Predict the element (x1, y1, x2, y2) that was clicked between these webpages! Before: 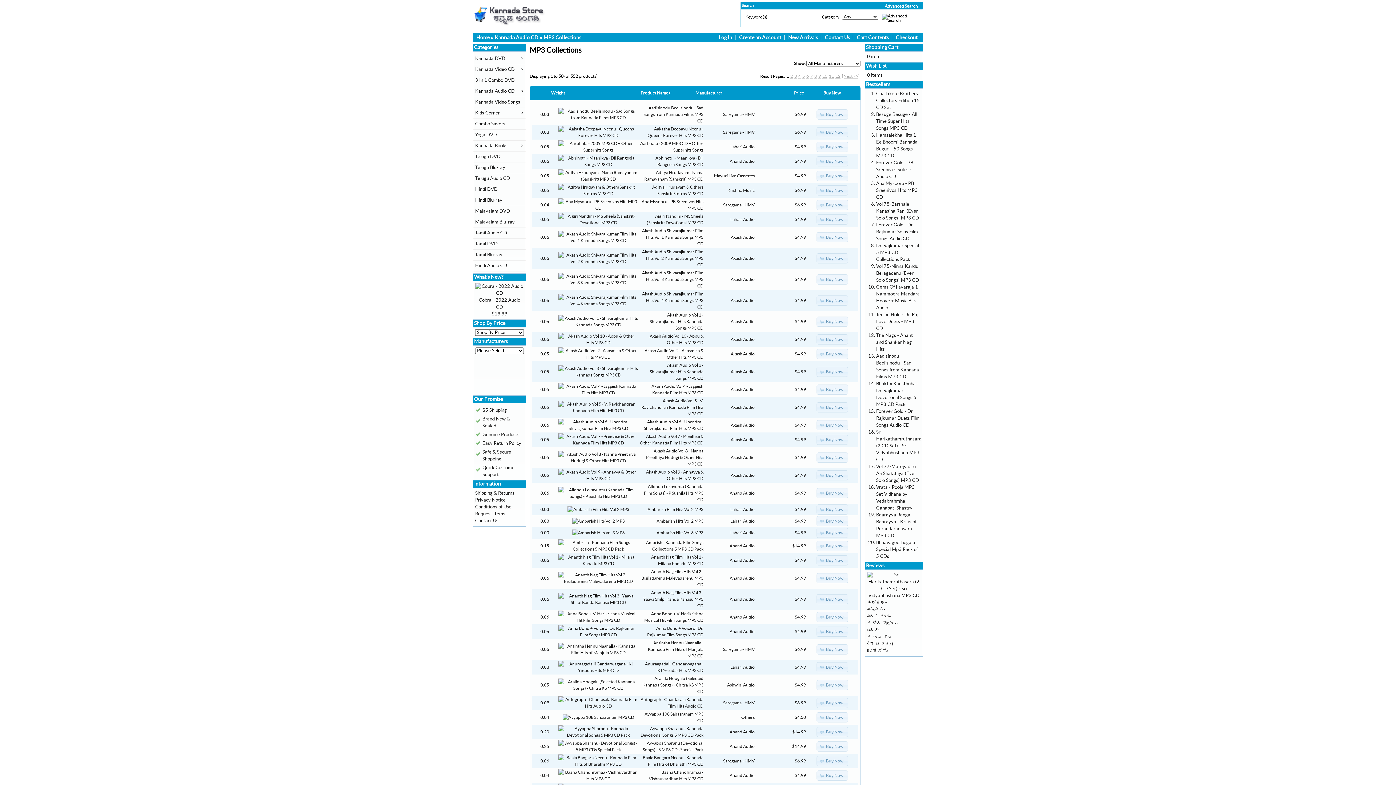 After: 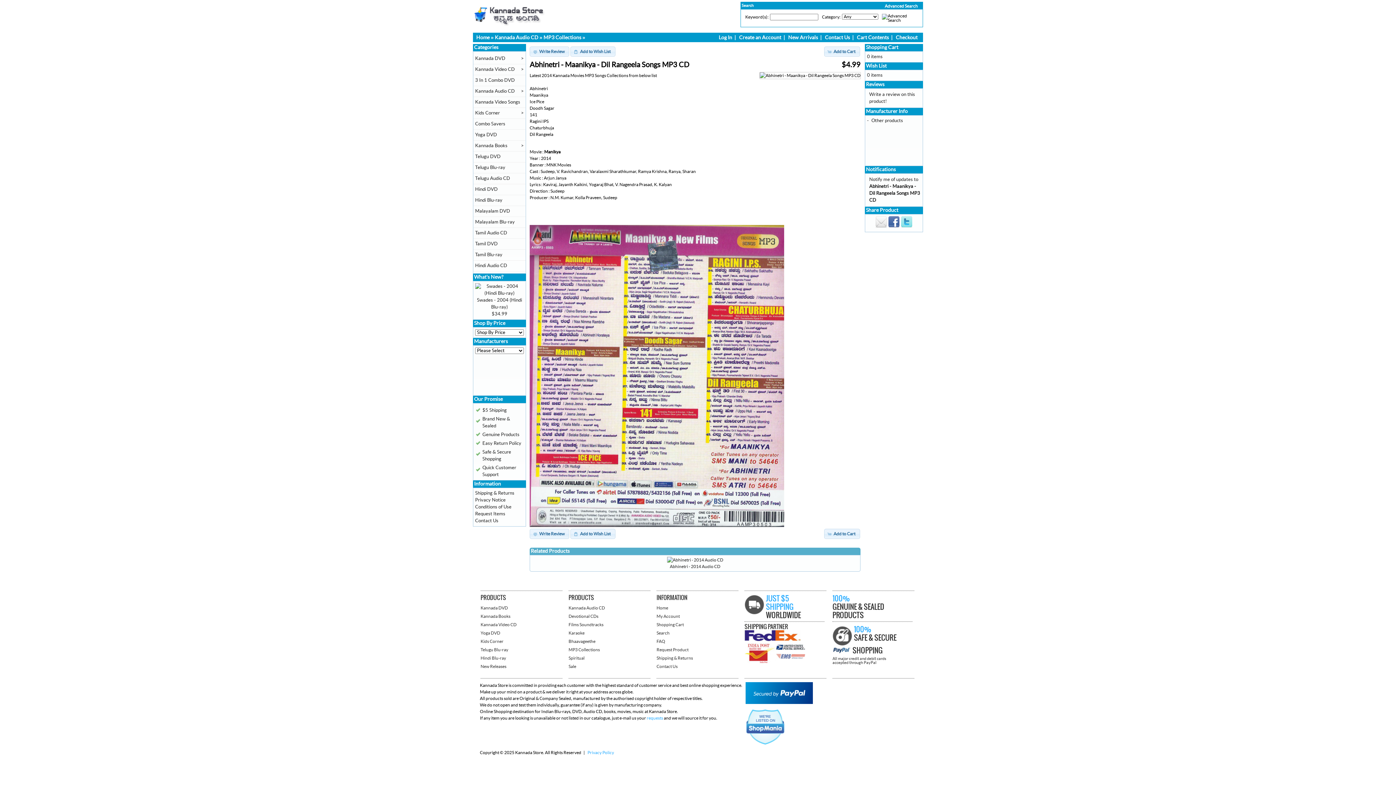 Action: bbox: (558, 162, 638, 167)